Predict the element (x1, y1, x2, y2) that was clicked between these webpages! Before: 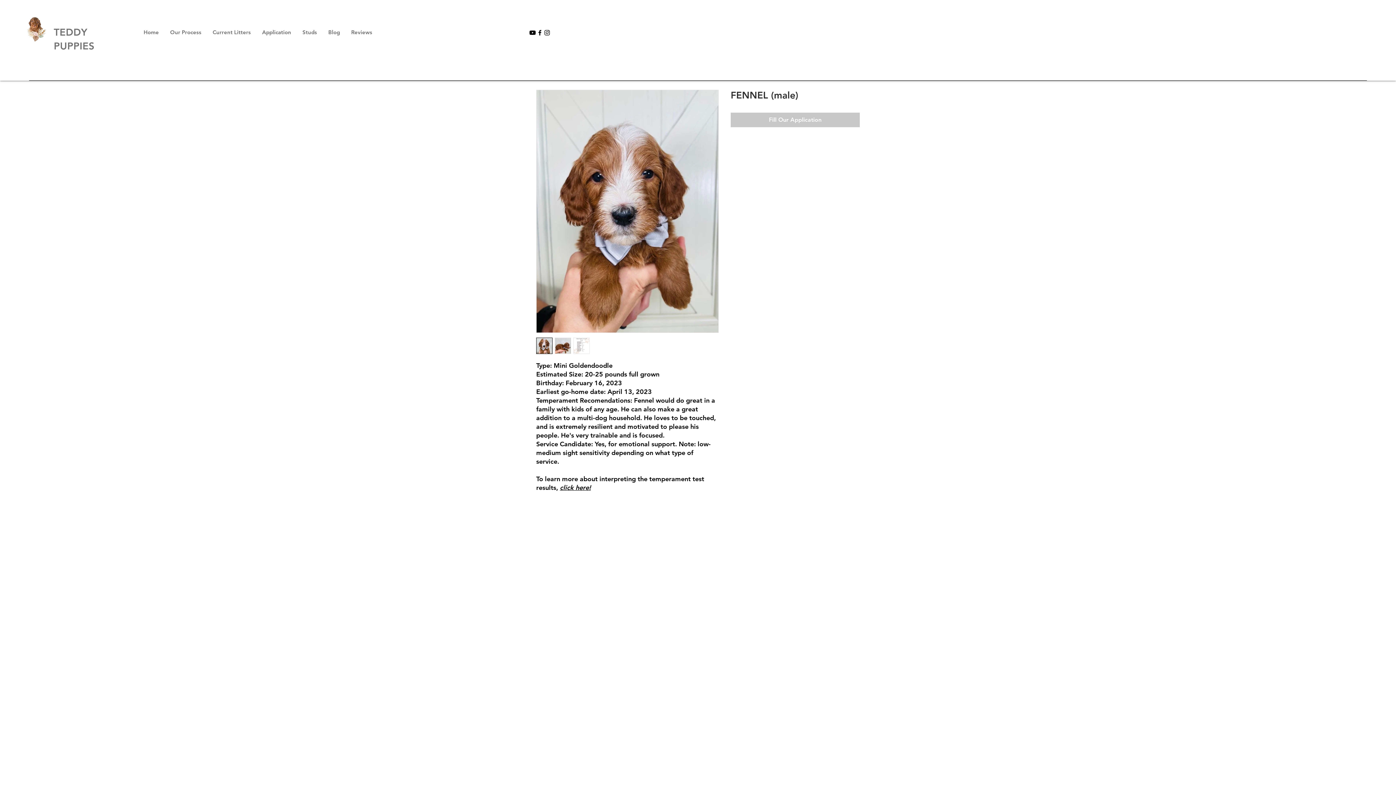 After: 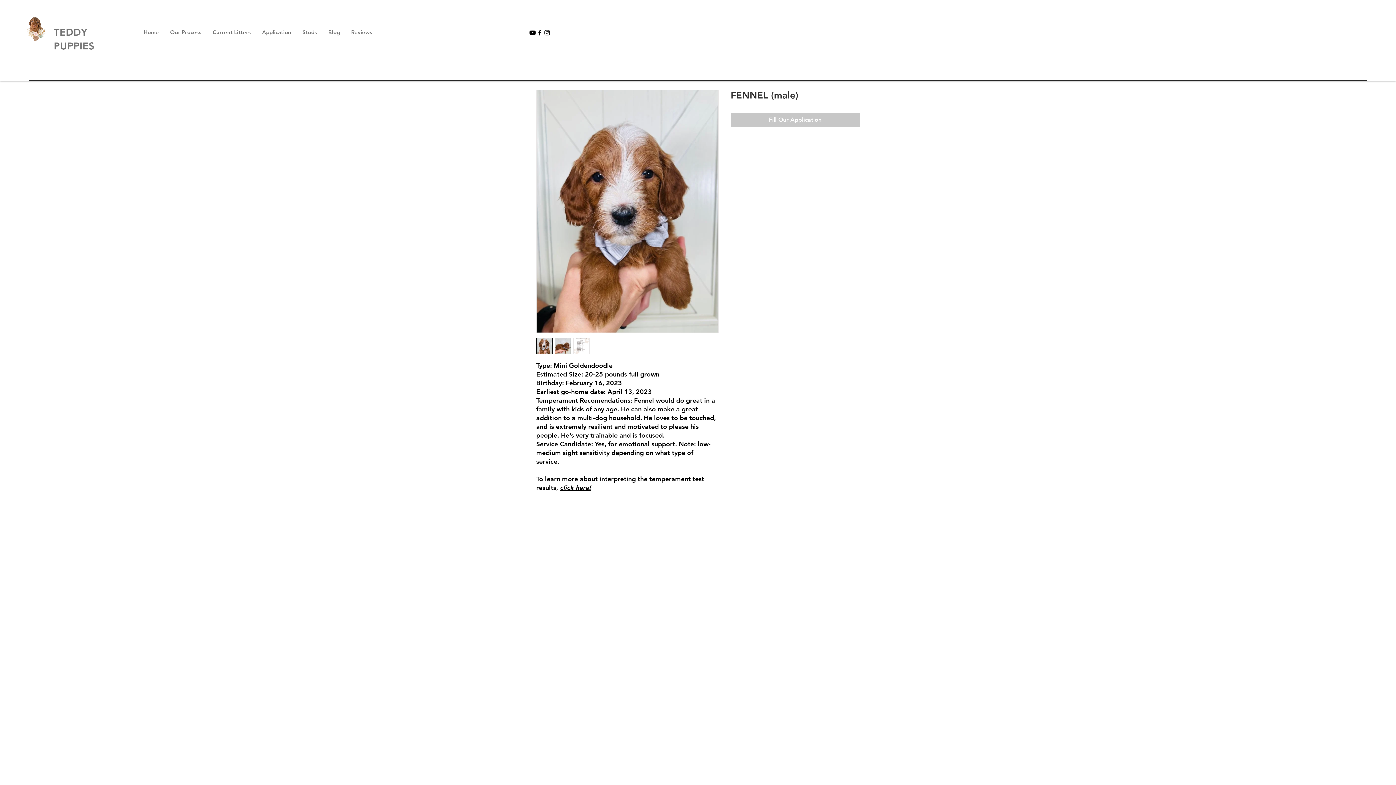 Action: bbox: (536, 29, 543, 36) label: Facebook